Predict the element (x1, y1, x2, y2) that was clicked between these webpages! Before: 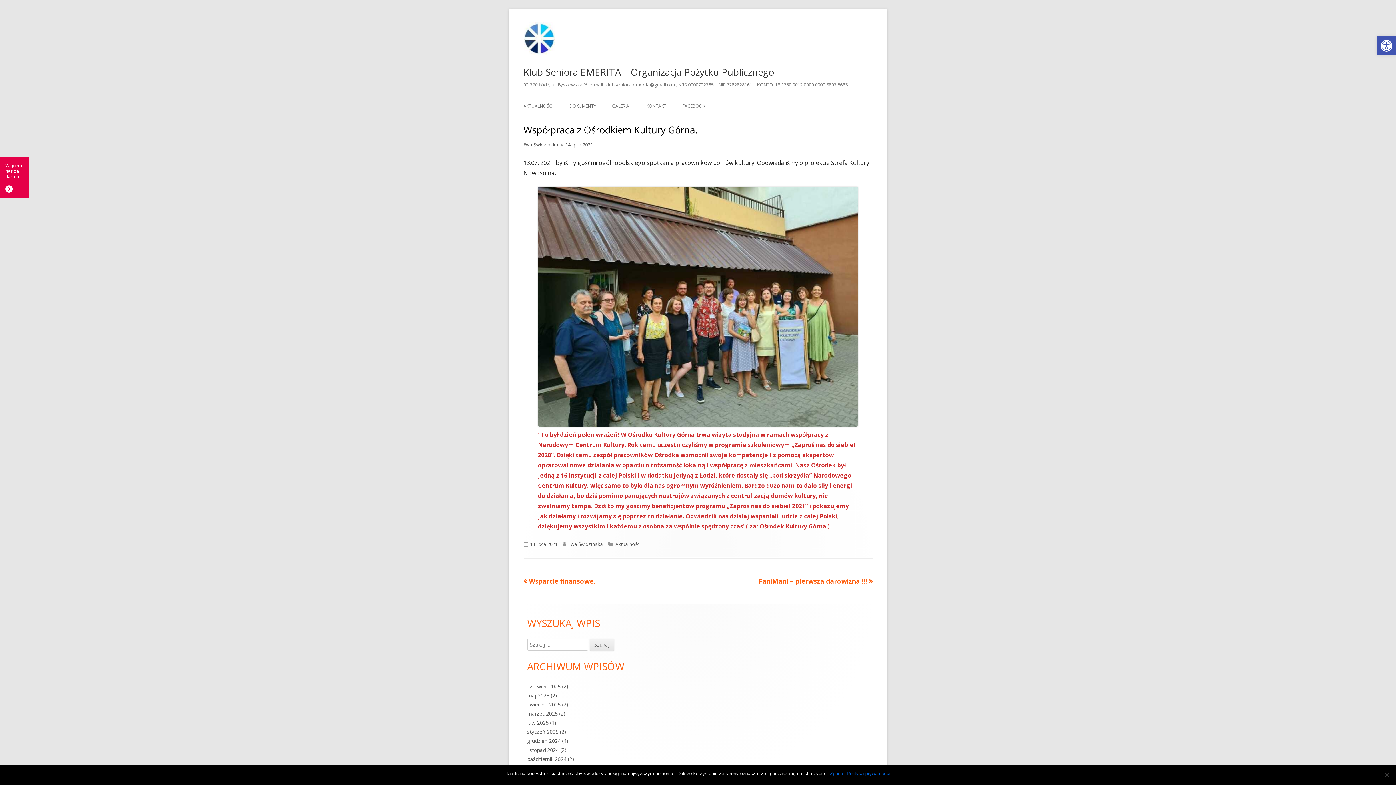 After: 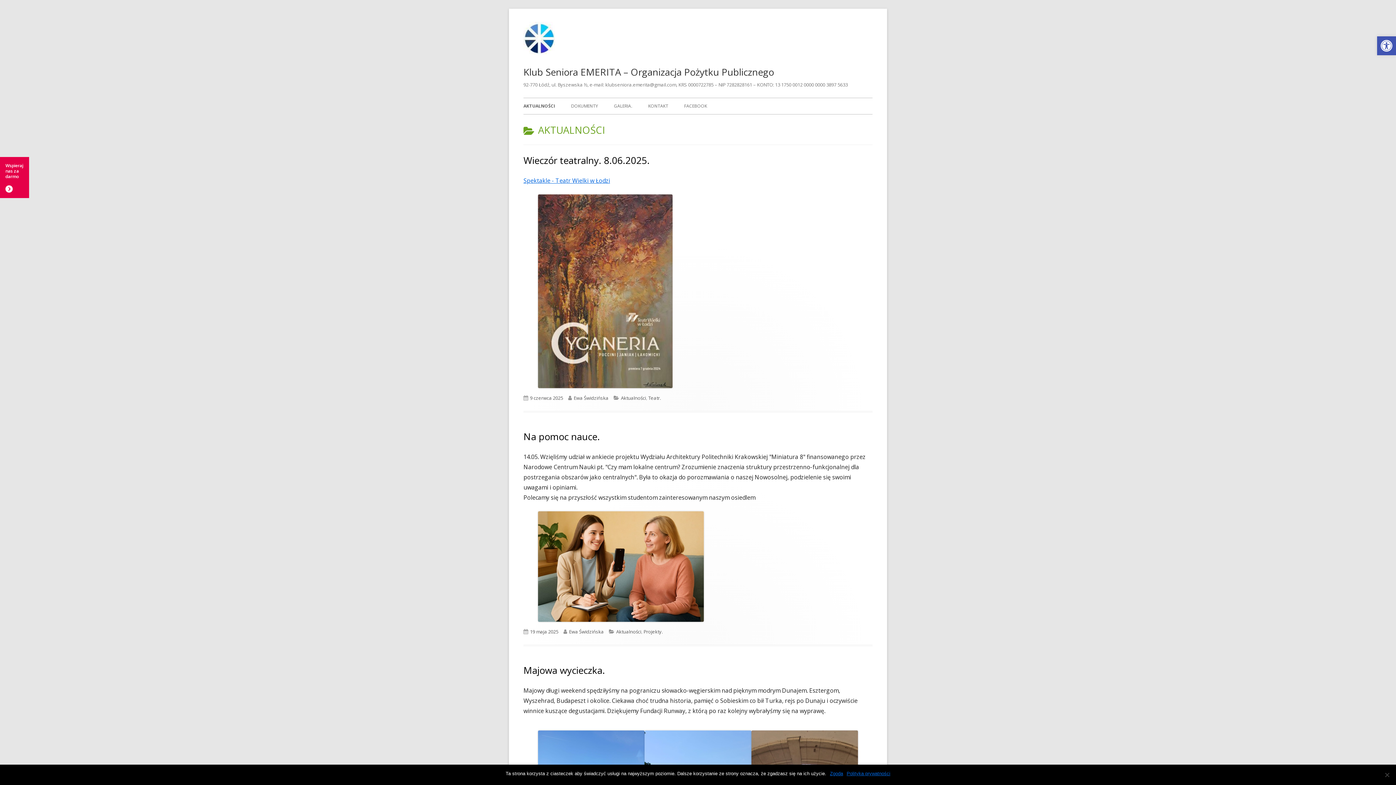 Action: label: AKTUALNOŚCI bbox: (523, 98, 553, 114)